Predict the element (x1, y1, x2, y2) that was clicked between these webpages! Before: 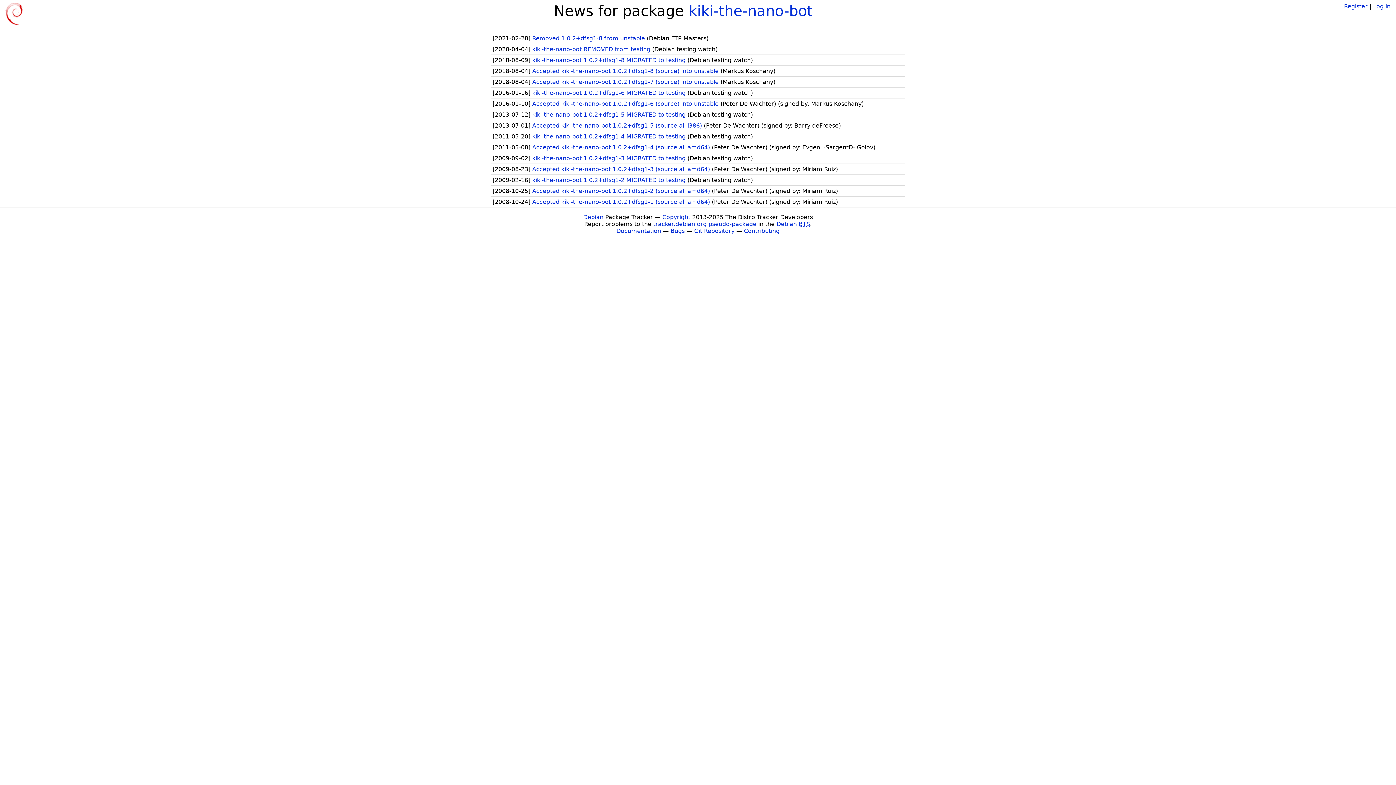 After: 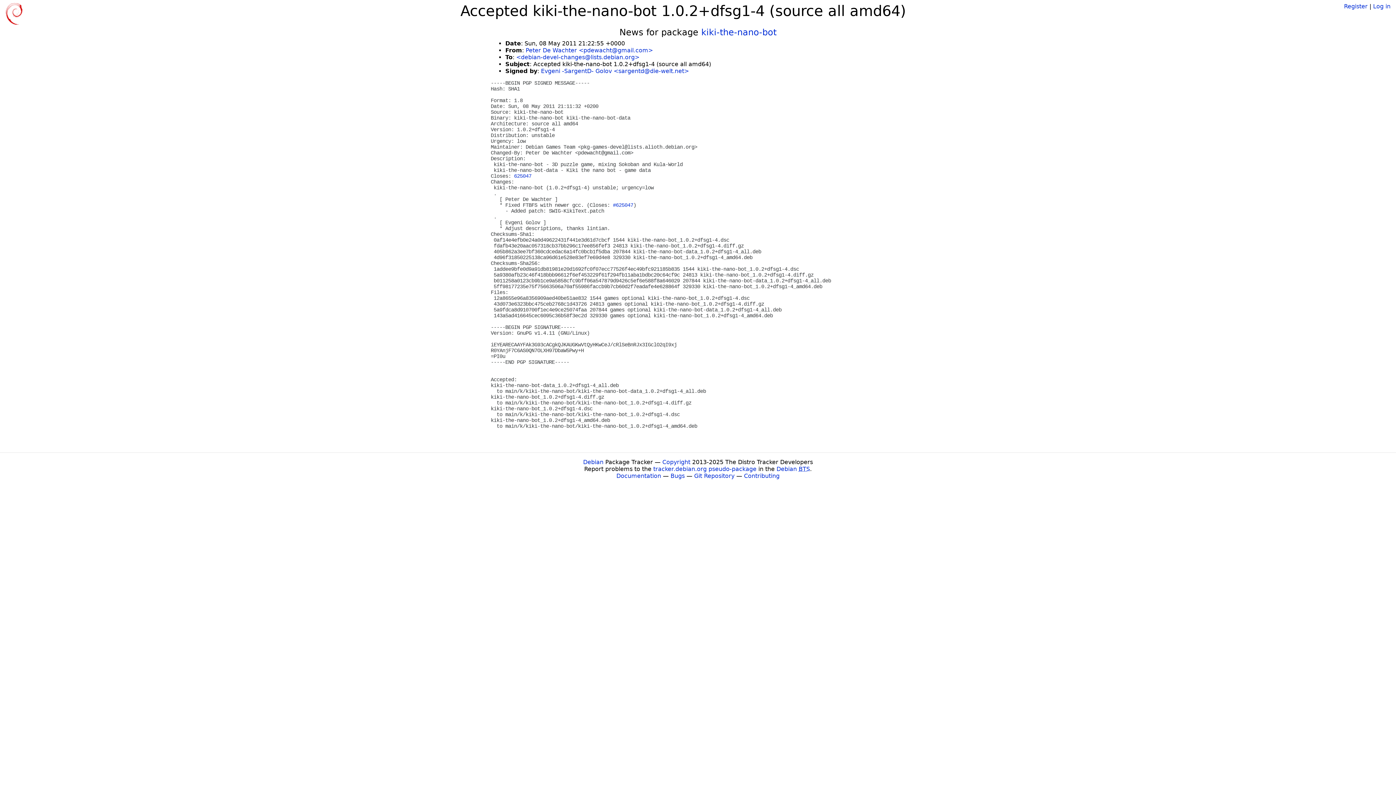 Action: label: Accepted kiki-the-nano-bot 1.0.2+dfsg1-4 (source all amd64)  bbox: (532, 144, 712, 150)